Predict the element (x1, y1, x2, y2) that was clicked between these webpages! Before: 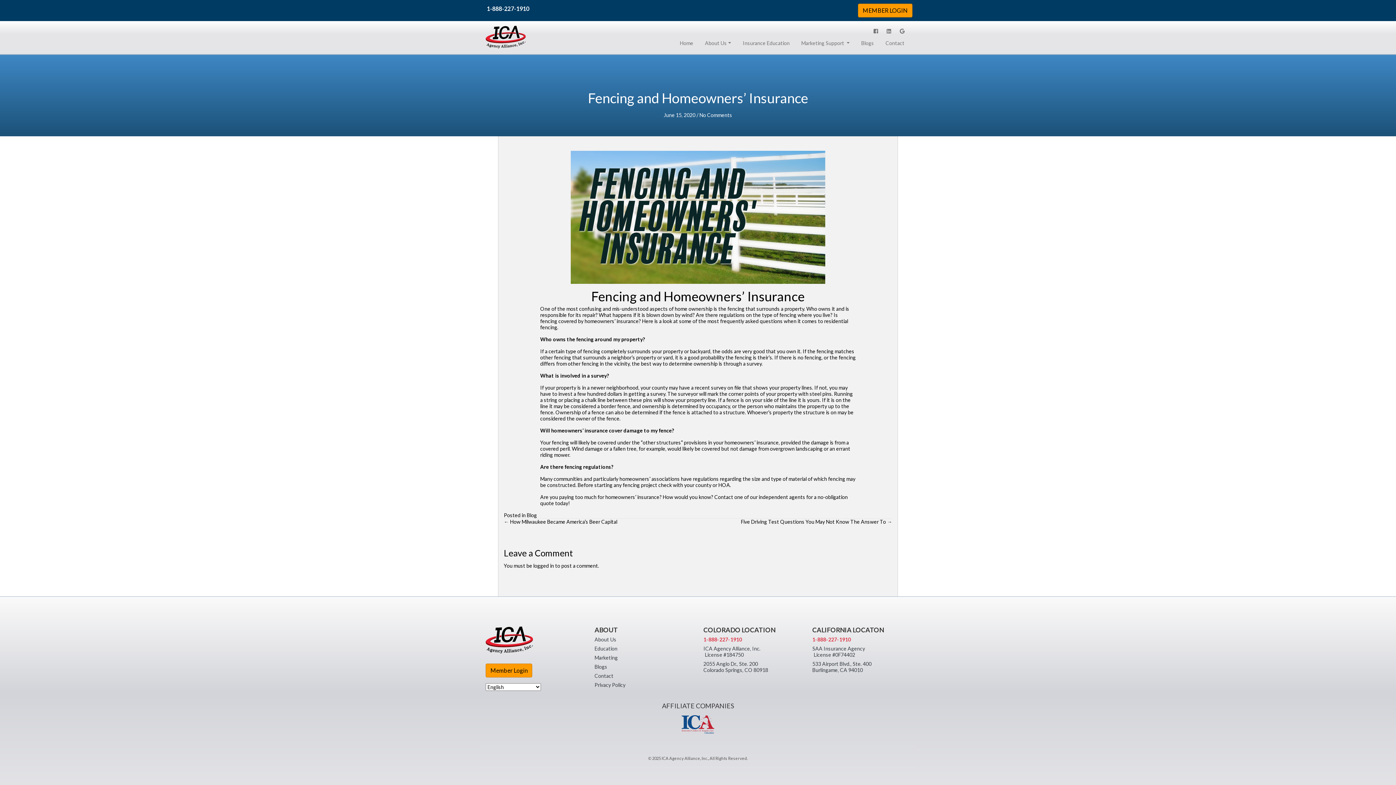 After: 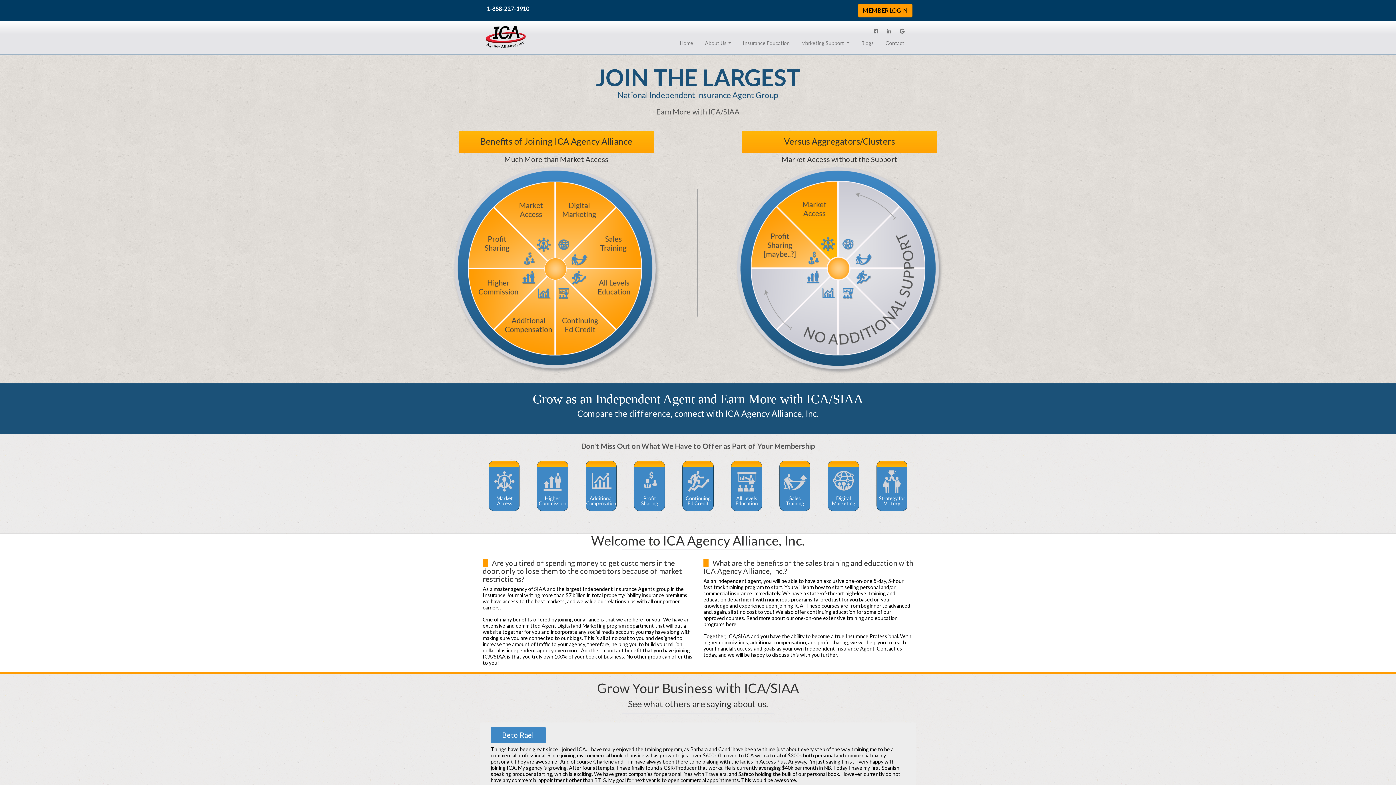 Action: bbox: (677, 36, 696, 48) label: Home
(current)